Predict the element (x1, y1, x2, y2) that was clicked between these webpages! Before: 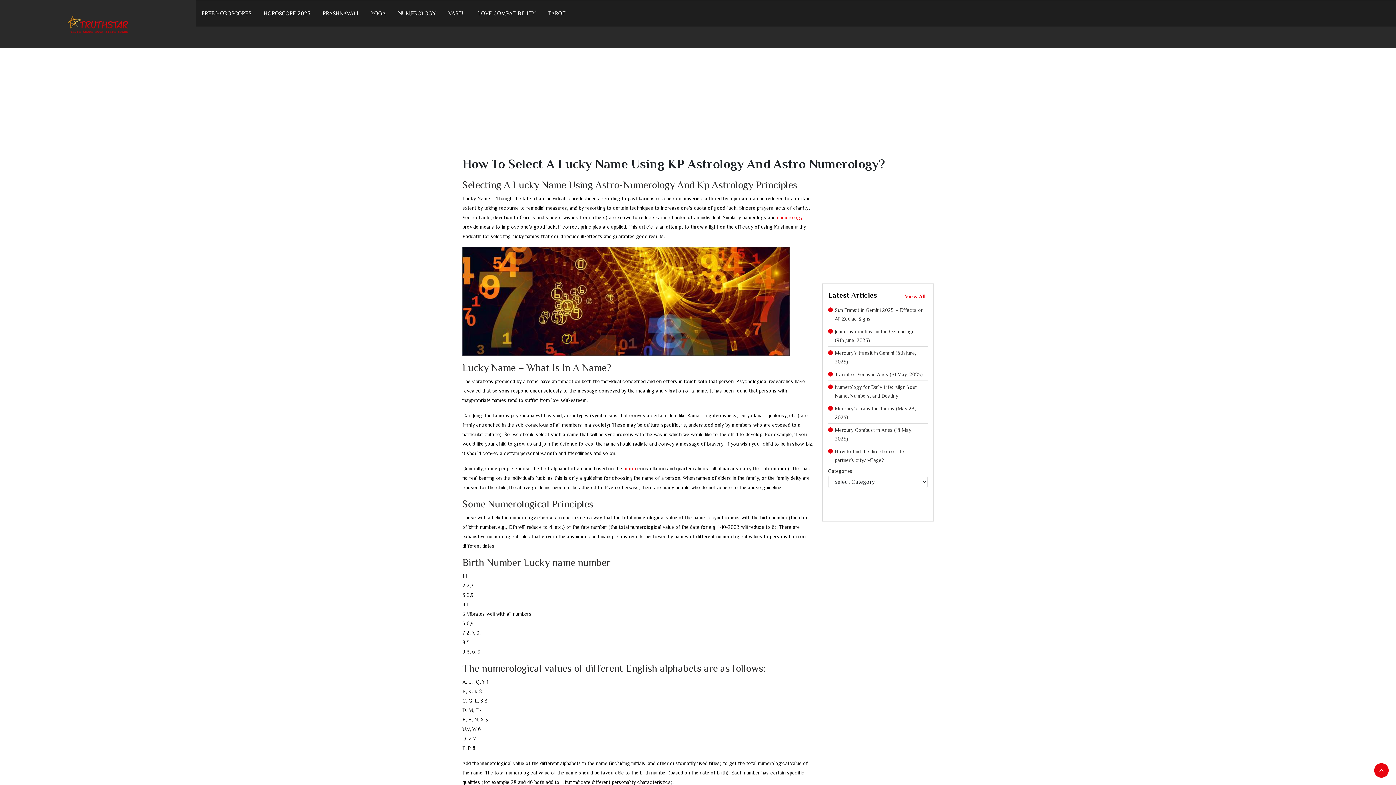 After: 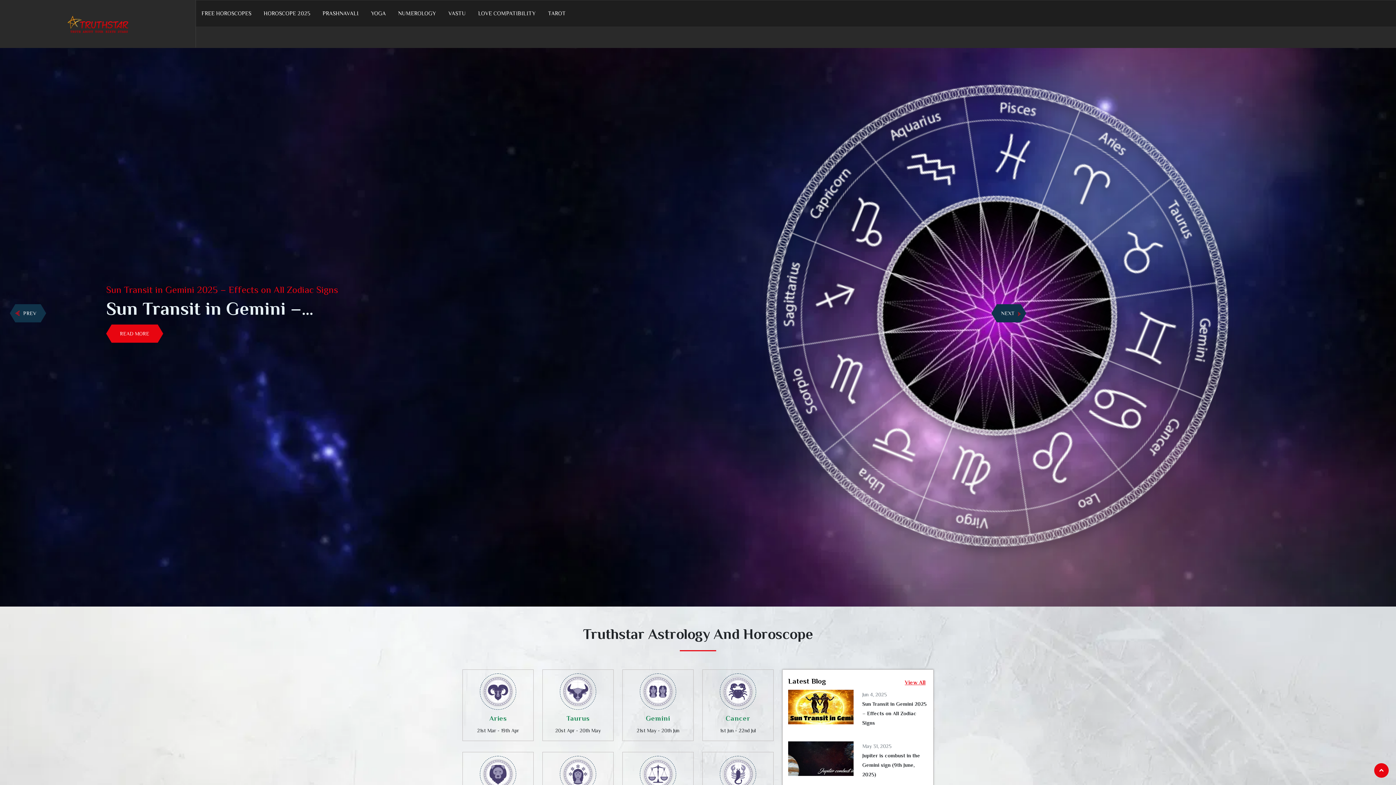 Action: bbox: (54, 12, 141, 35)